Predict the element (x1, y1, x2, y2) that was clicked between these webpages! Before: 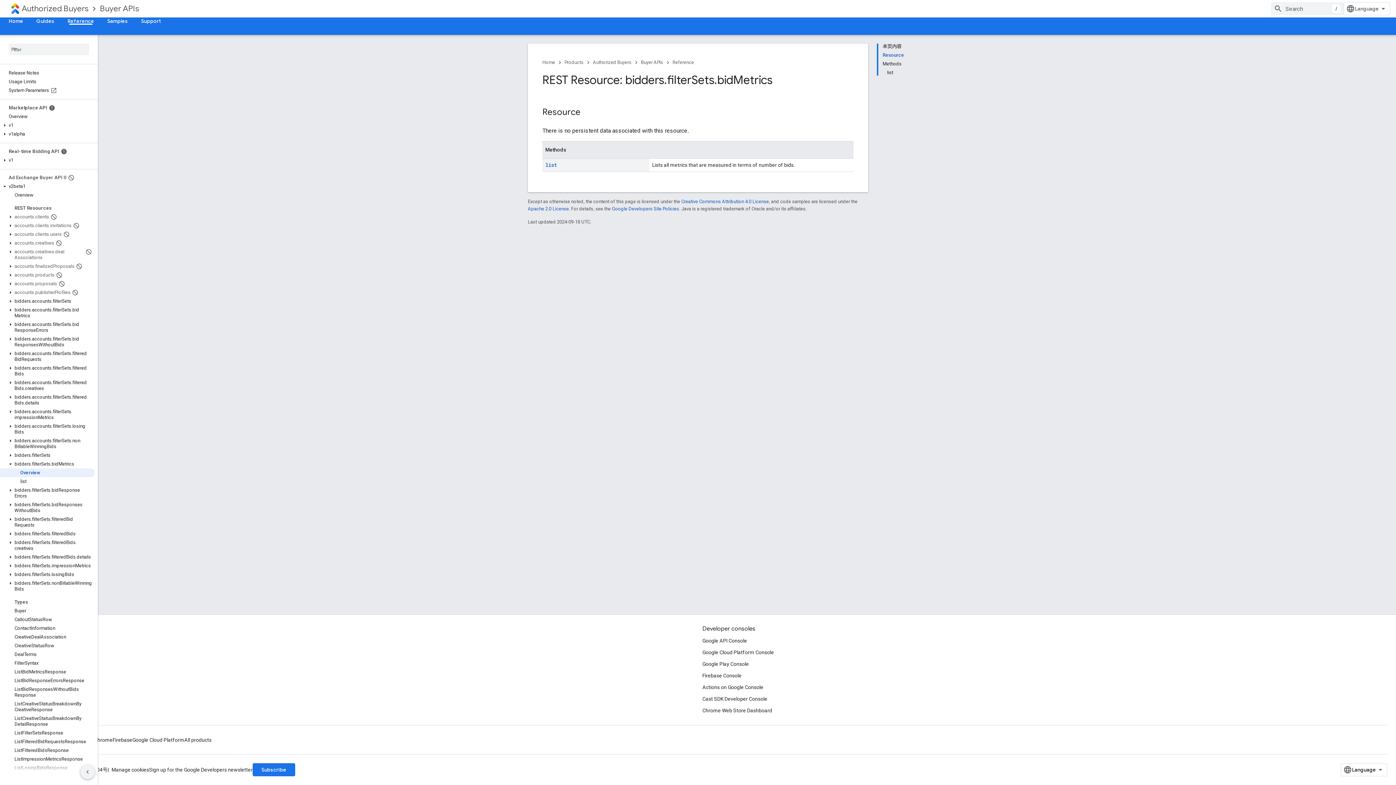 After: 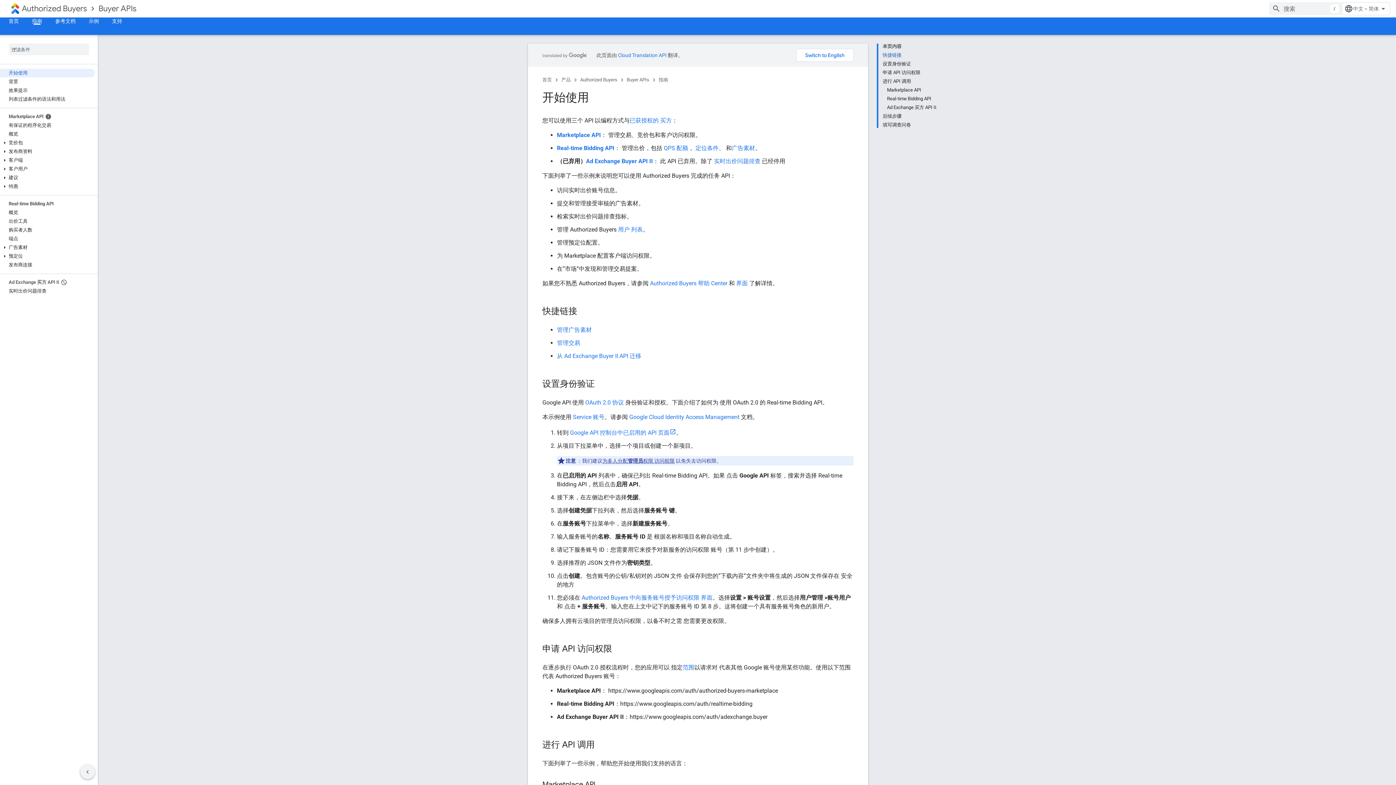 Action: label: Buyer APIs bbox: (641, 58, 663, 66)